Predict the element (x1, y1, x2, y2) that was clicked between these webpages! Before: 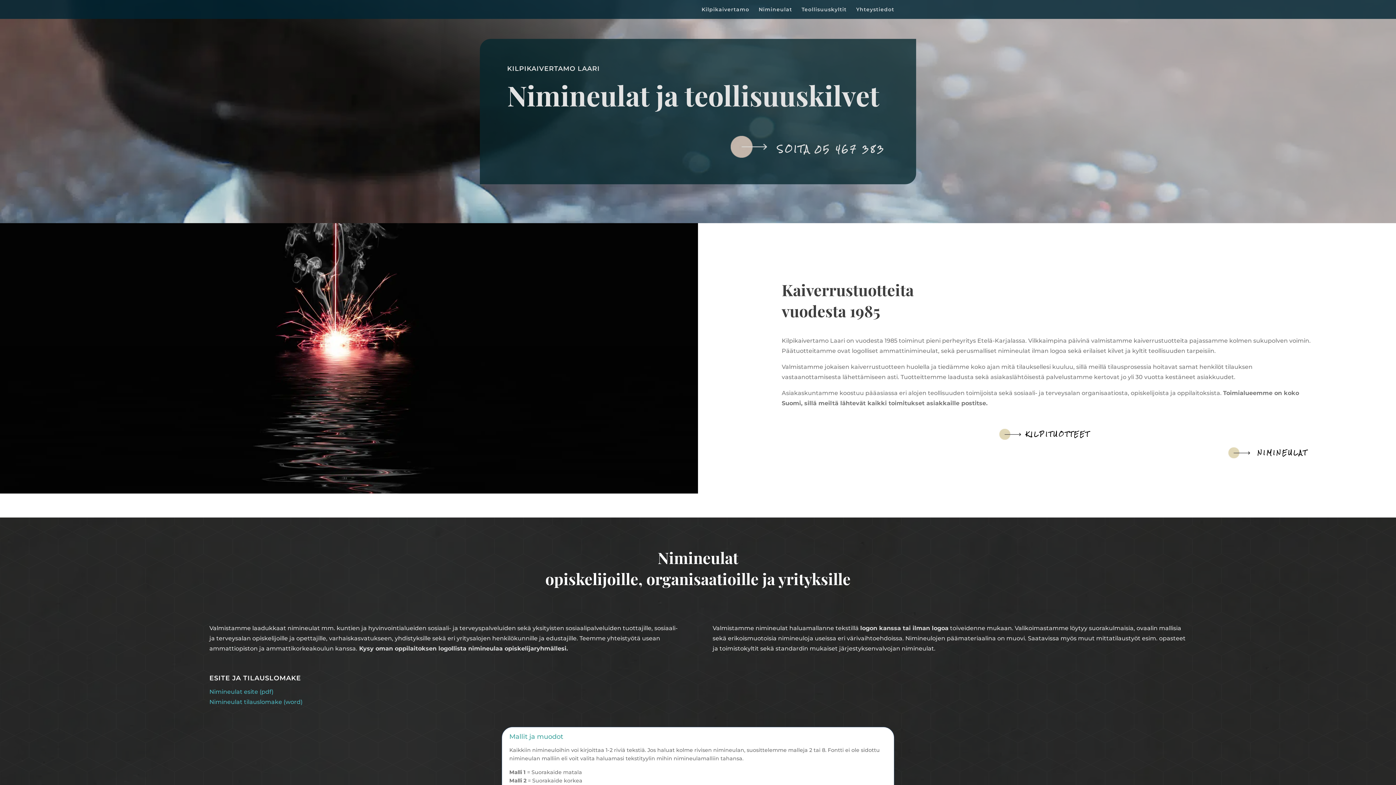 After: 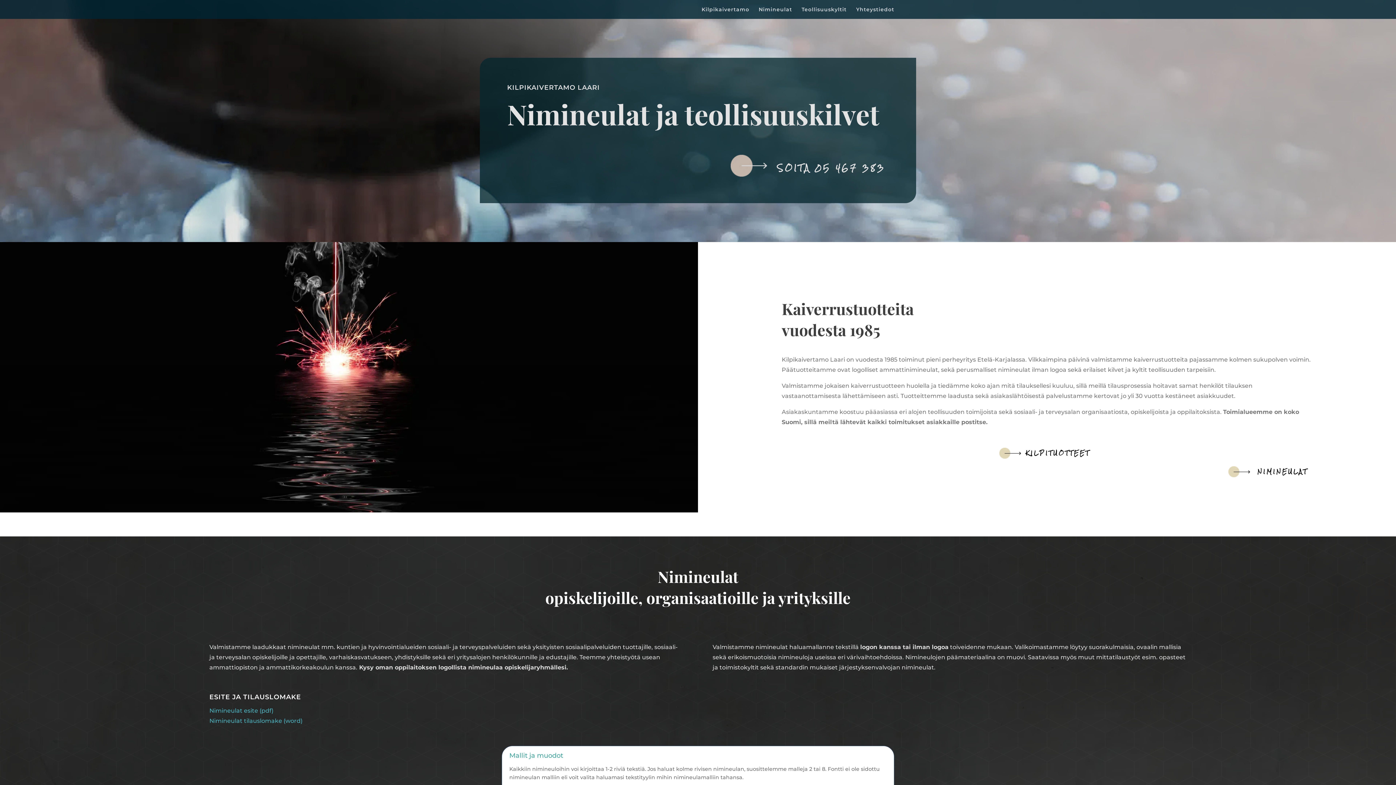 Action: bbox: (209, 698, 302, 705) label: Nimineulat tilauslomake (word)